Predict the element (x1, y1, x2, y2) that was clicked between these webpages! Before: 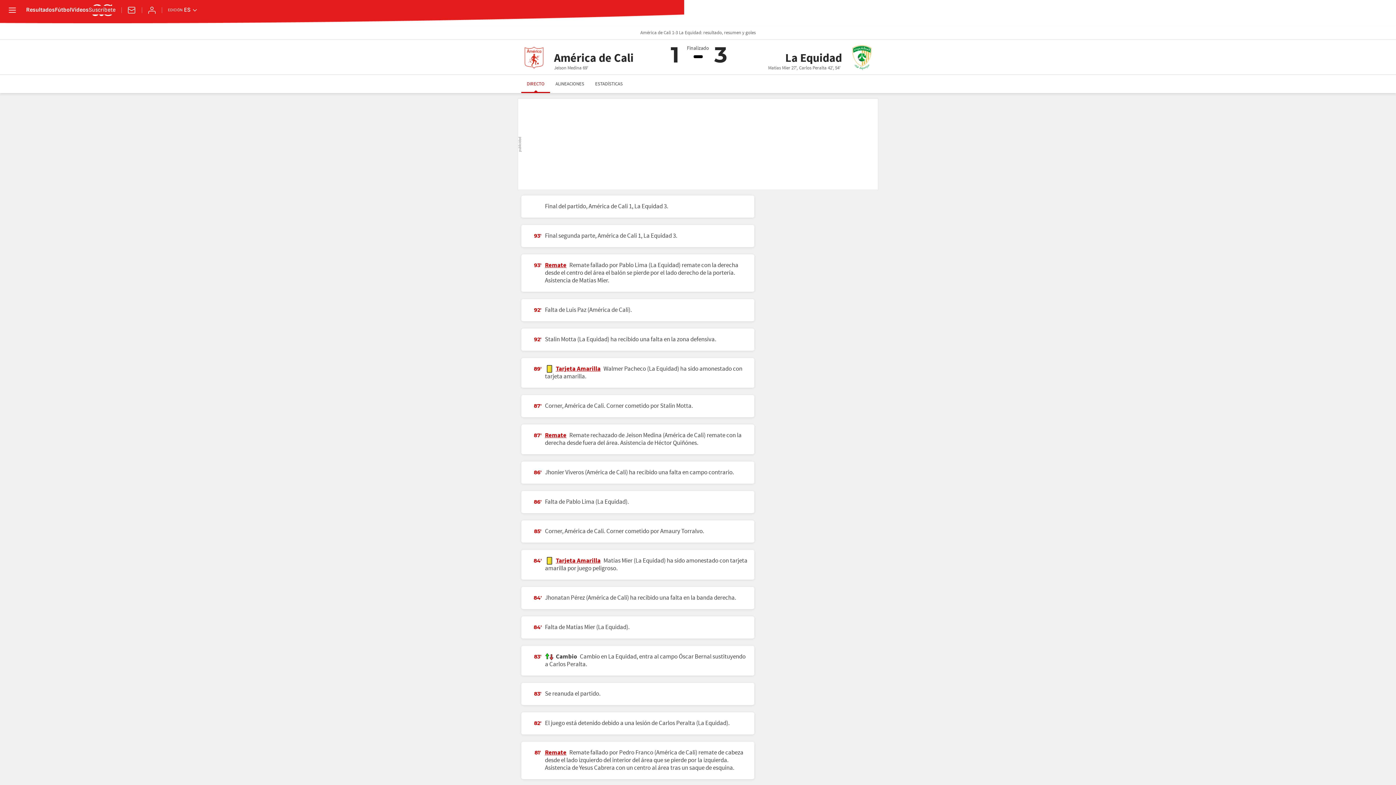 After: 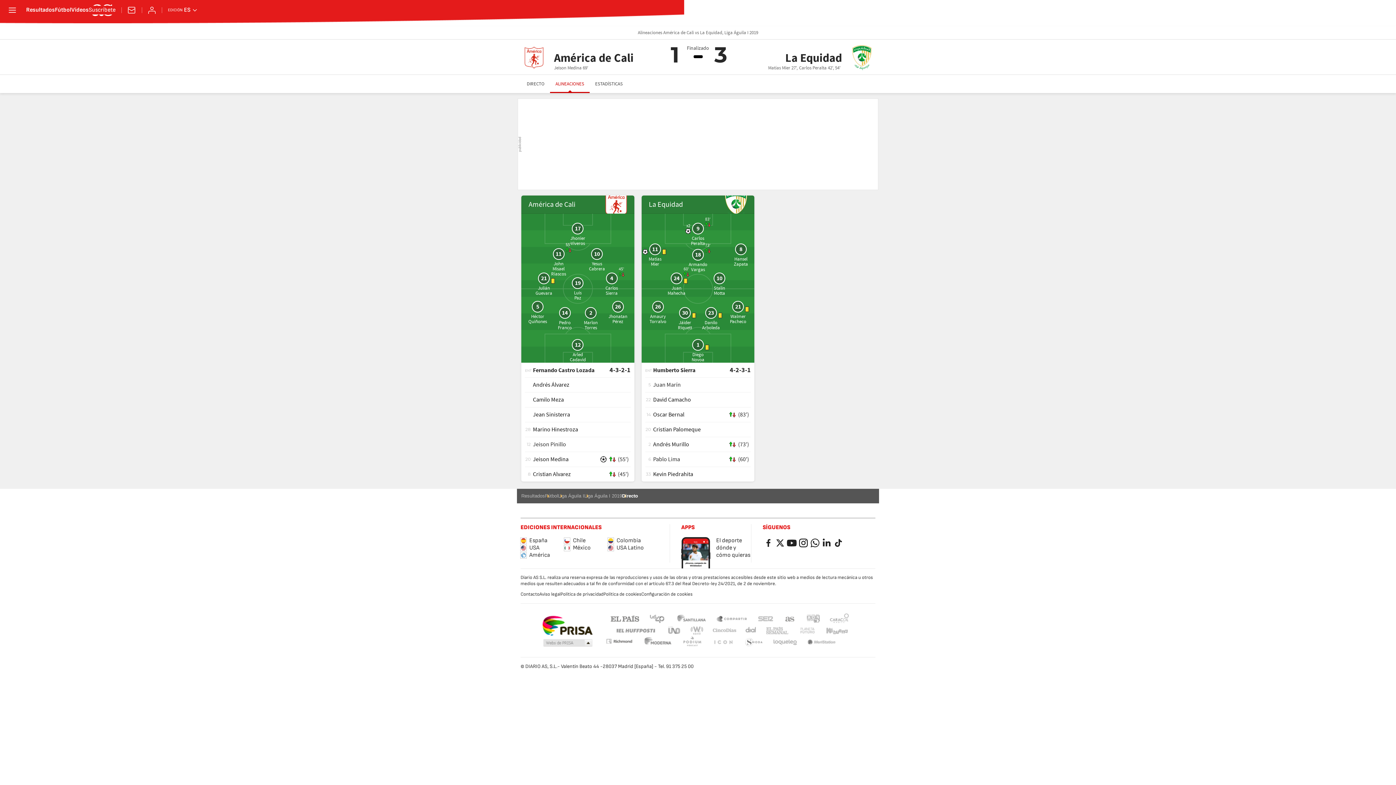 Action: label: ALINEACIONES bbox: (550, 74, 589, 93)